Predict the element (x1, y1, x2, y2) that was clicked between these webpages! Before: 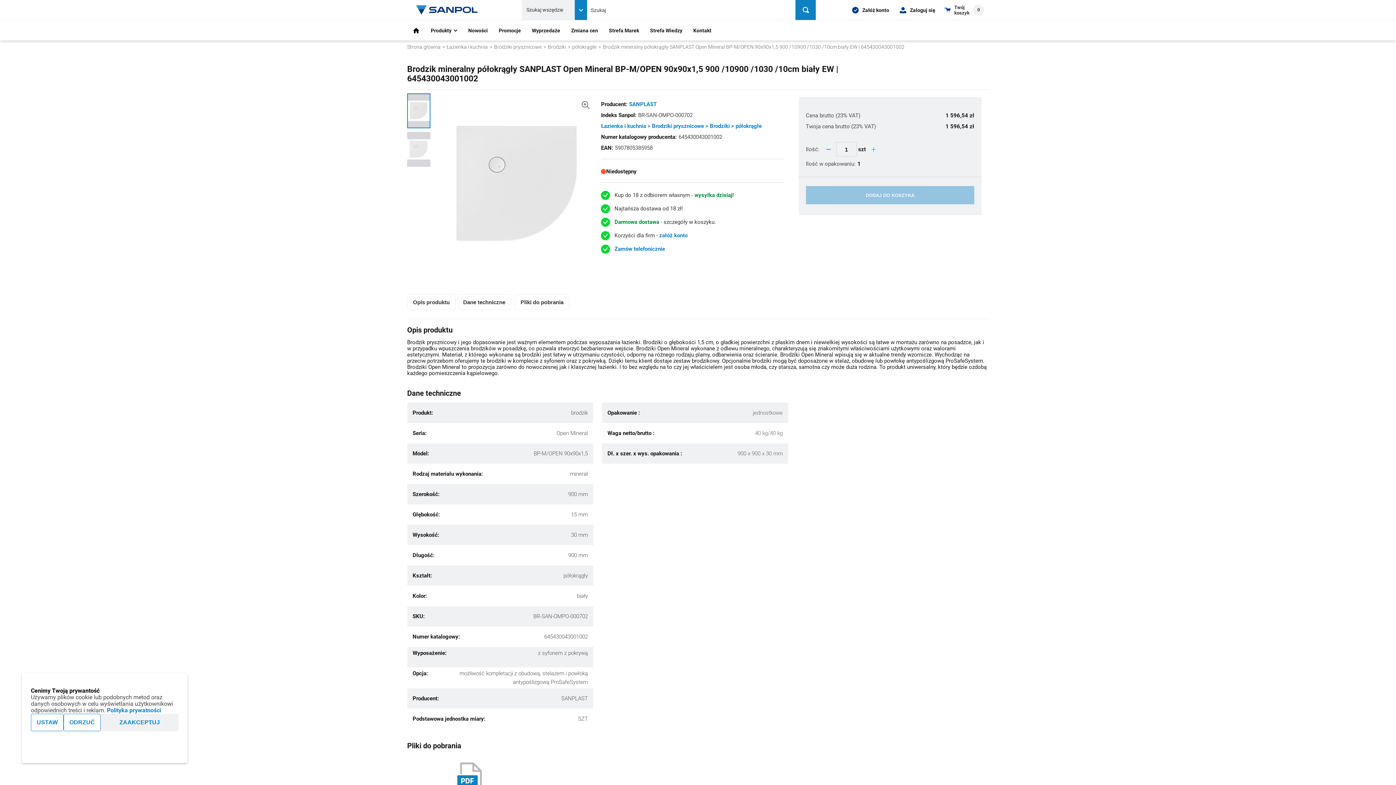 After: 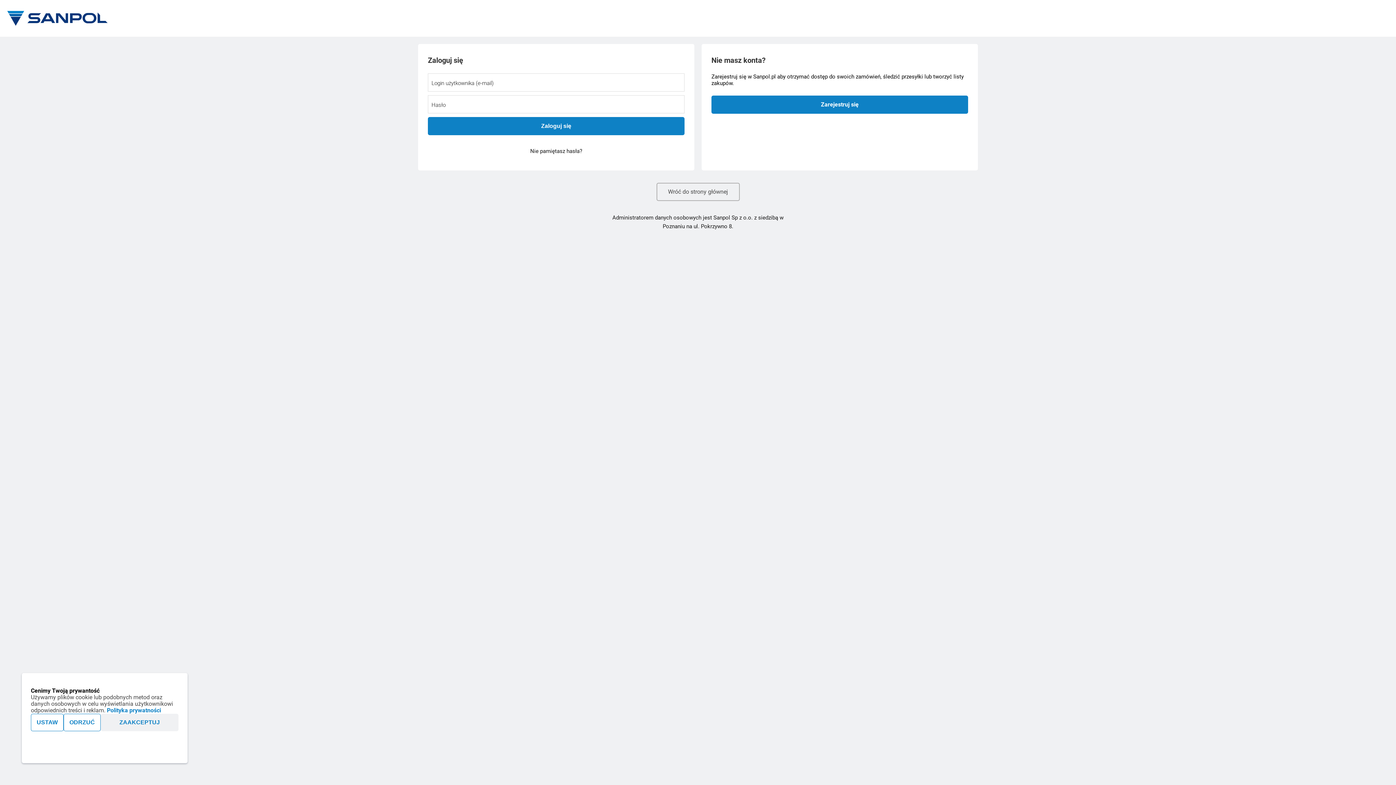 Action: label: Zaloguj się bbox: (893, 0, 940, 20)